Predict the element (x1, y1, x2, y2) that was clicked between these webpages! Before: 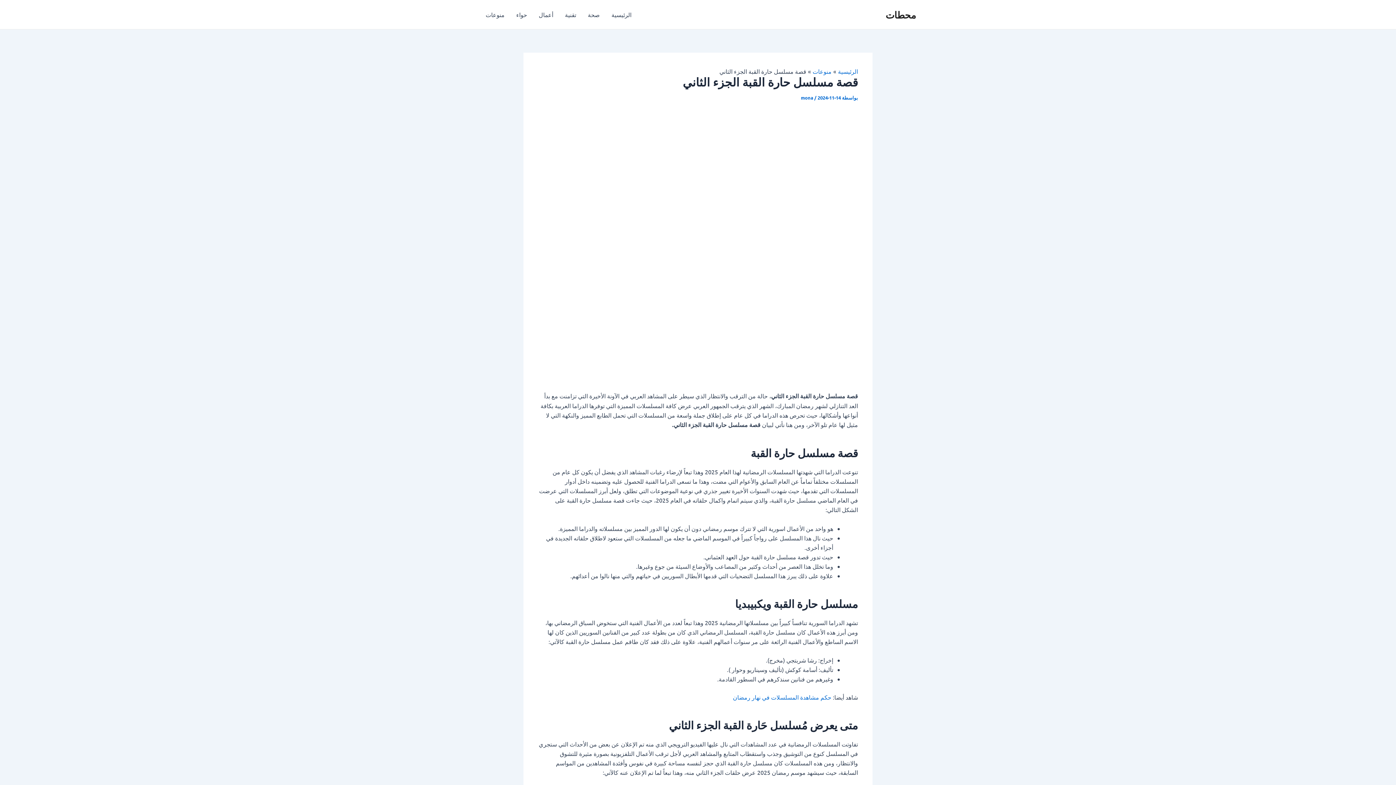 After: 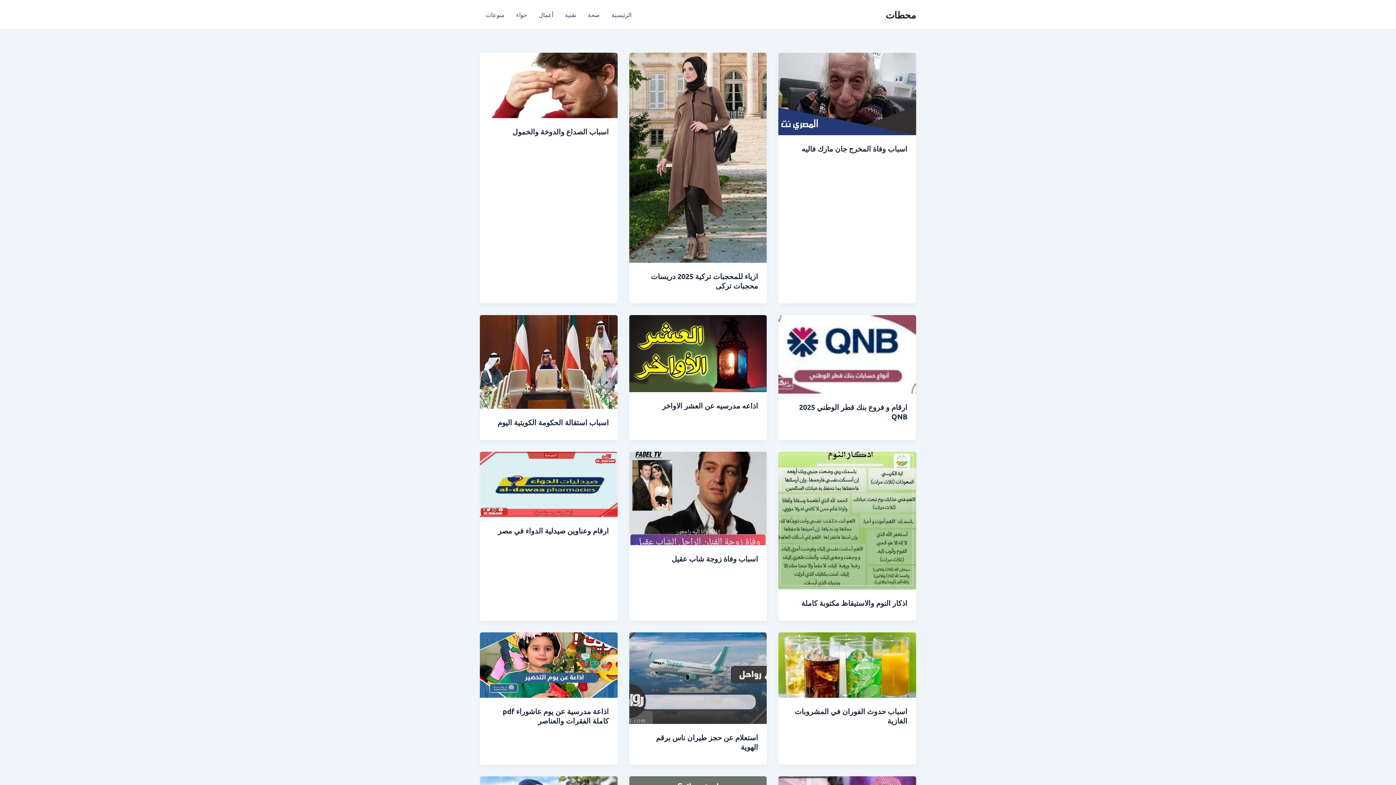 Action: bbox: (838, 67, 858, 74) label: الرئيسية